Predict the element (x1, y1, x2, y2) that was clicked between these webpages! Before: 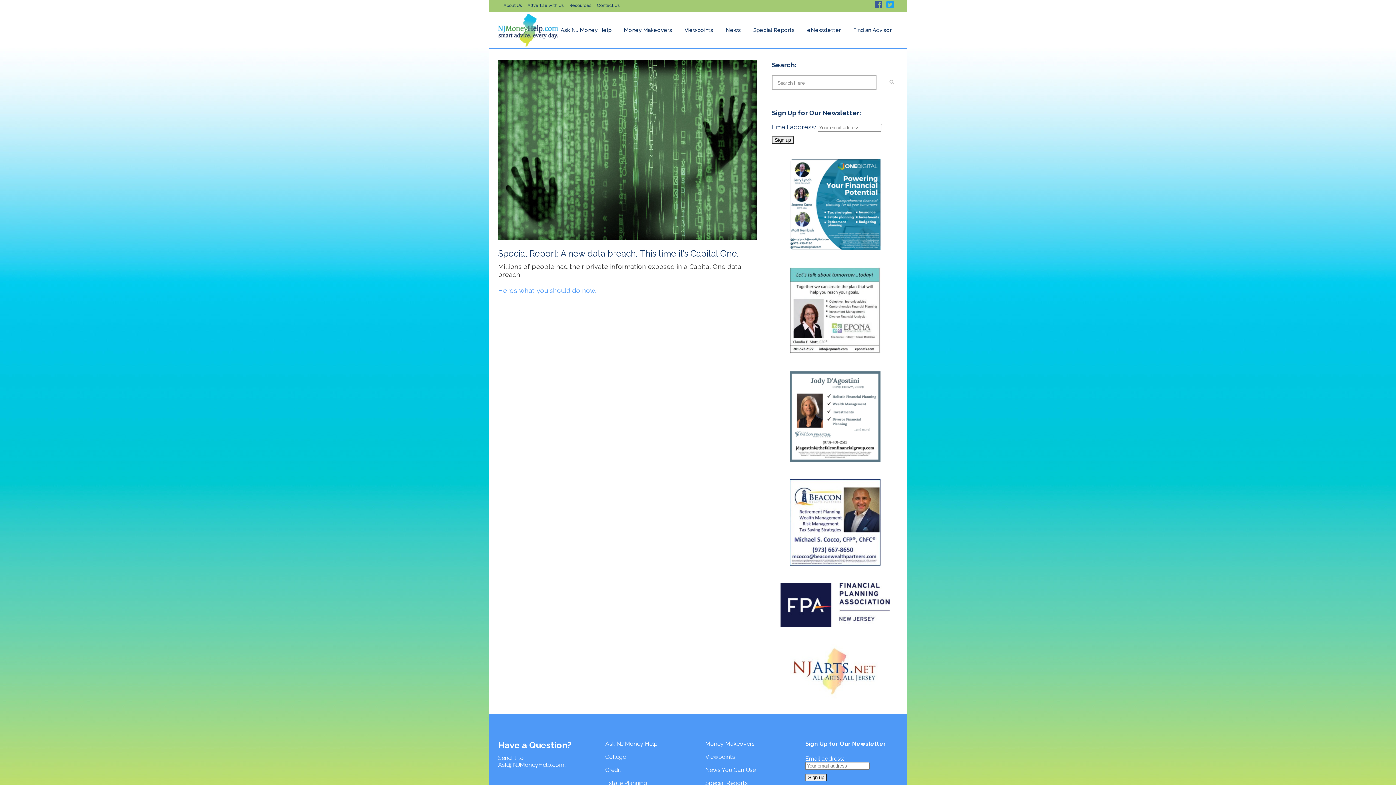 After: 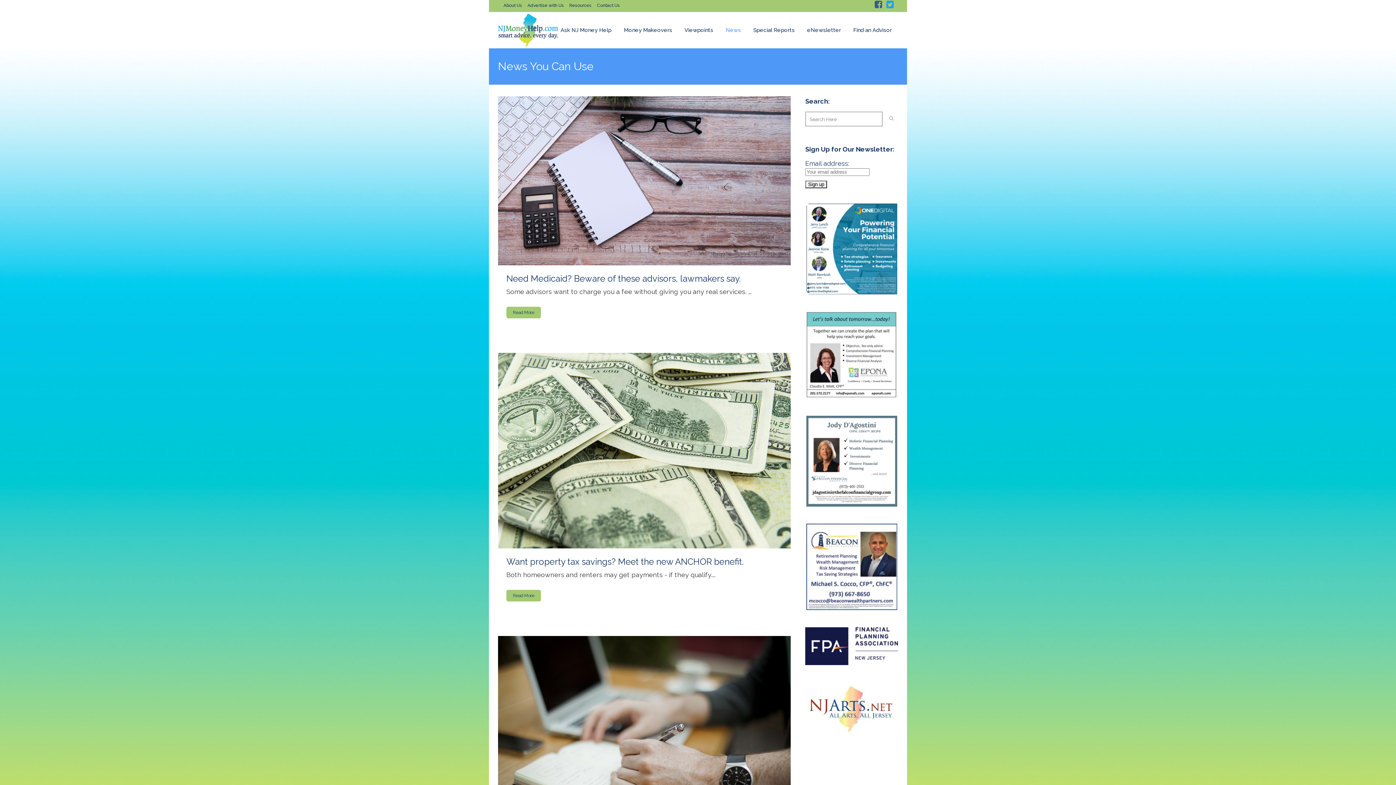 Action: bbox: (719, 12, 747, 48) label: News